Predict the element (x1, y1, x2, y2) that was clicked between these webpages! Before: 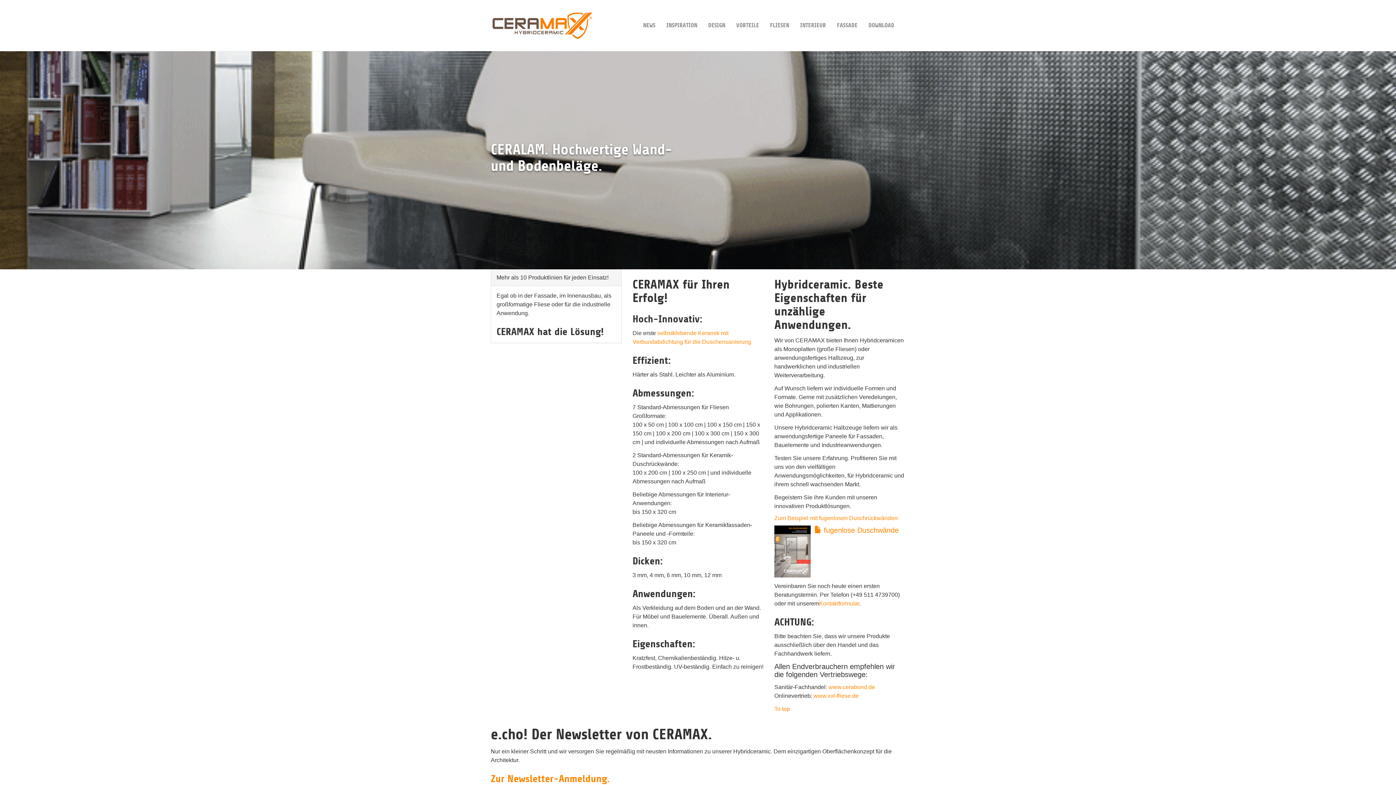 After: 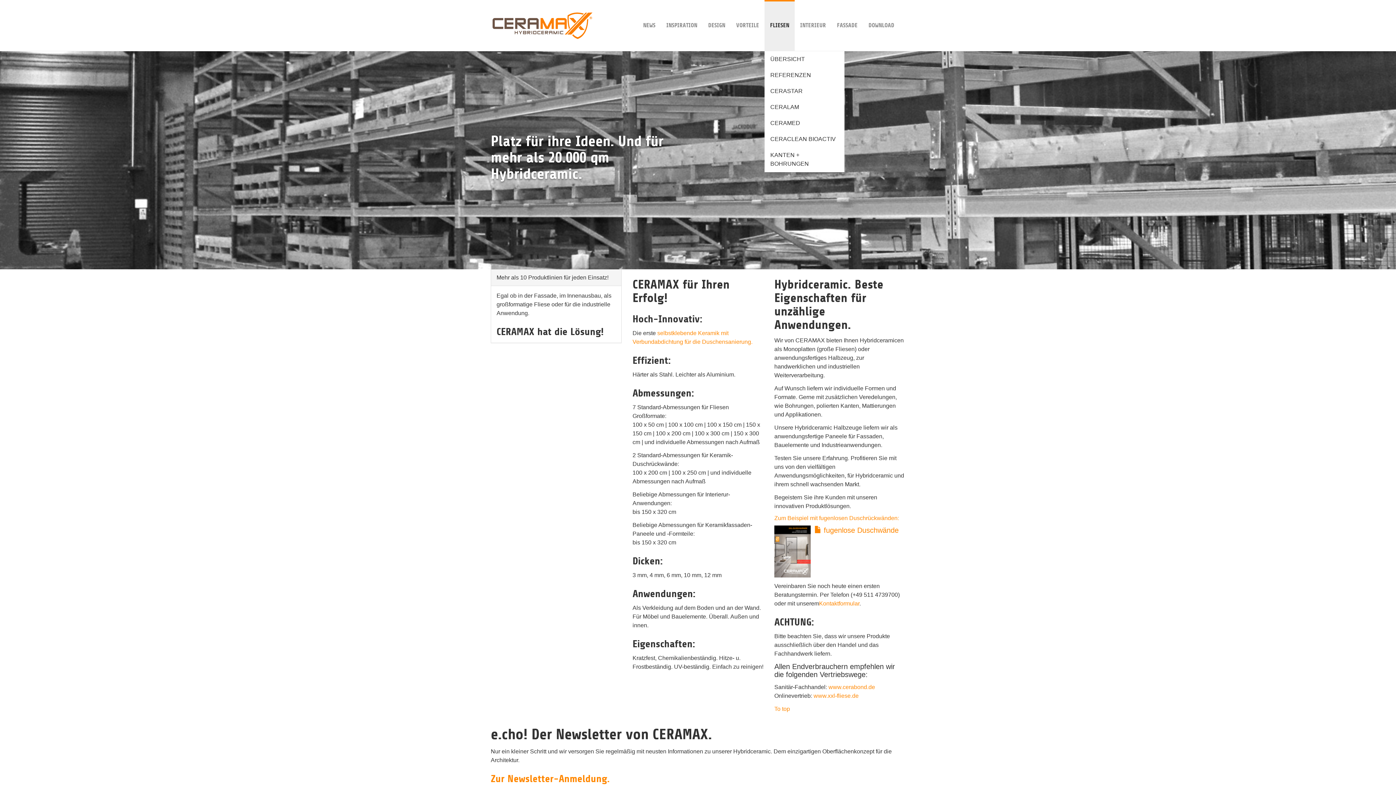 Action: bbox: (764, 0, 794, 50) label: FLIESEN